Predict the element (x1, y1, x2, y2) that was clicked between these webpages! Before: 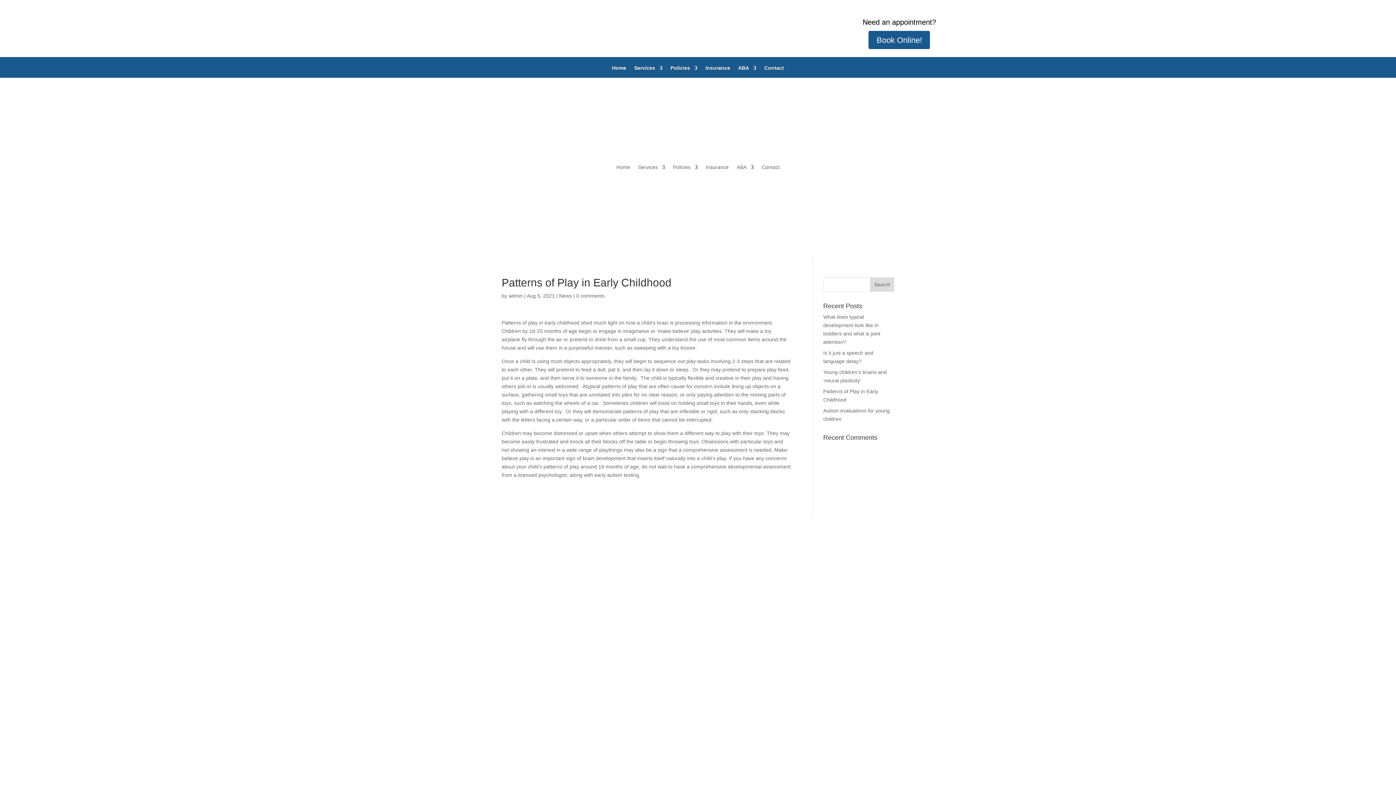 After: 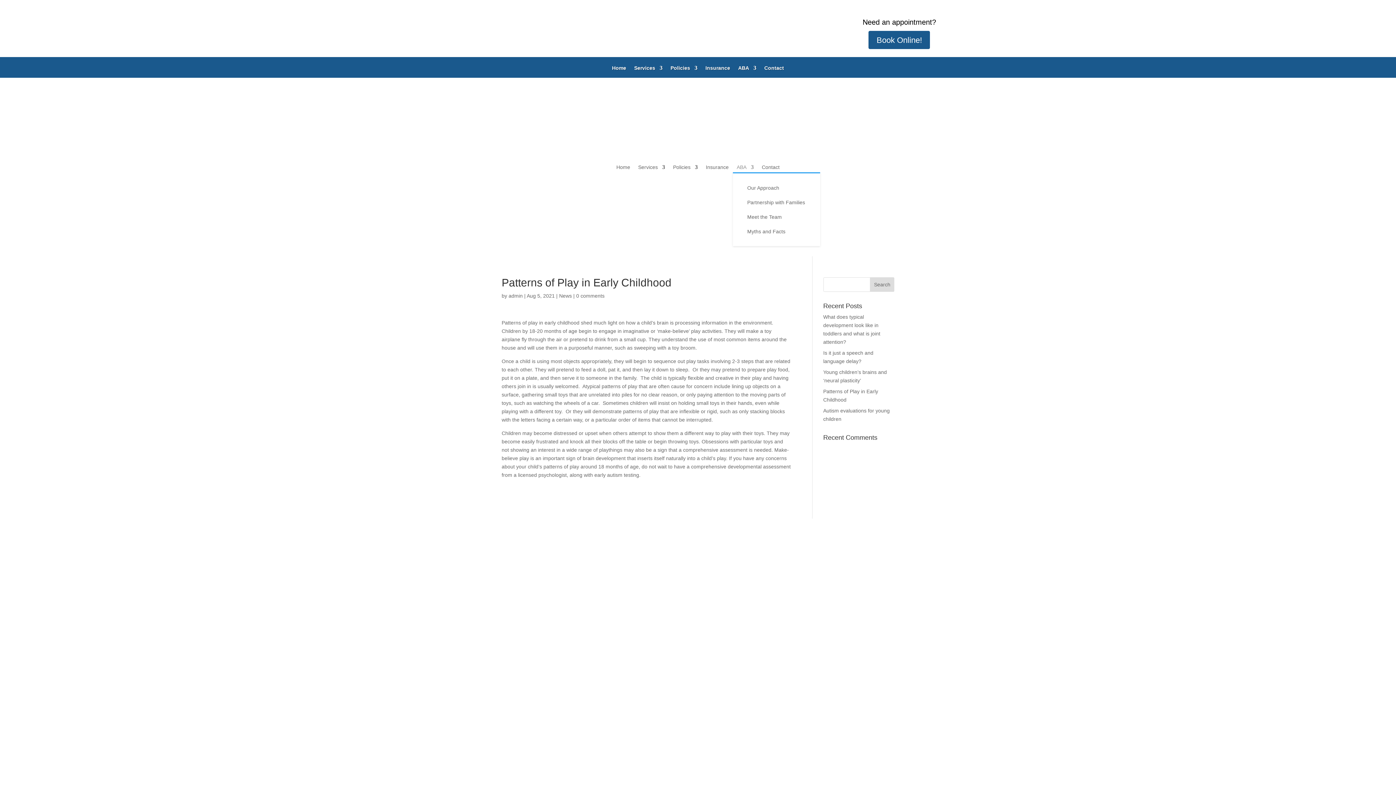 Action: label: ABA bbox: (736, 164, 754, 172)